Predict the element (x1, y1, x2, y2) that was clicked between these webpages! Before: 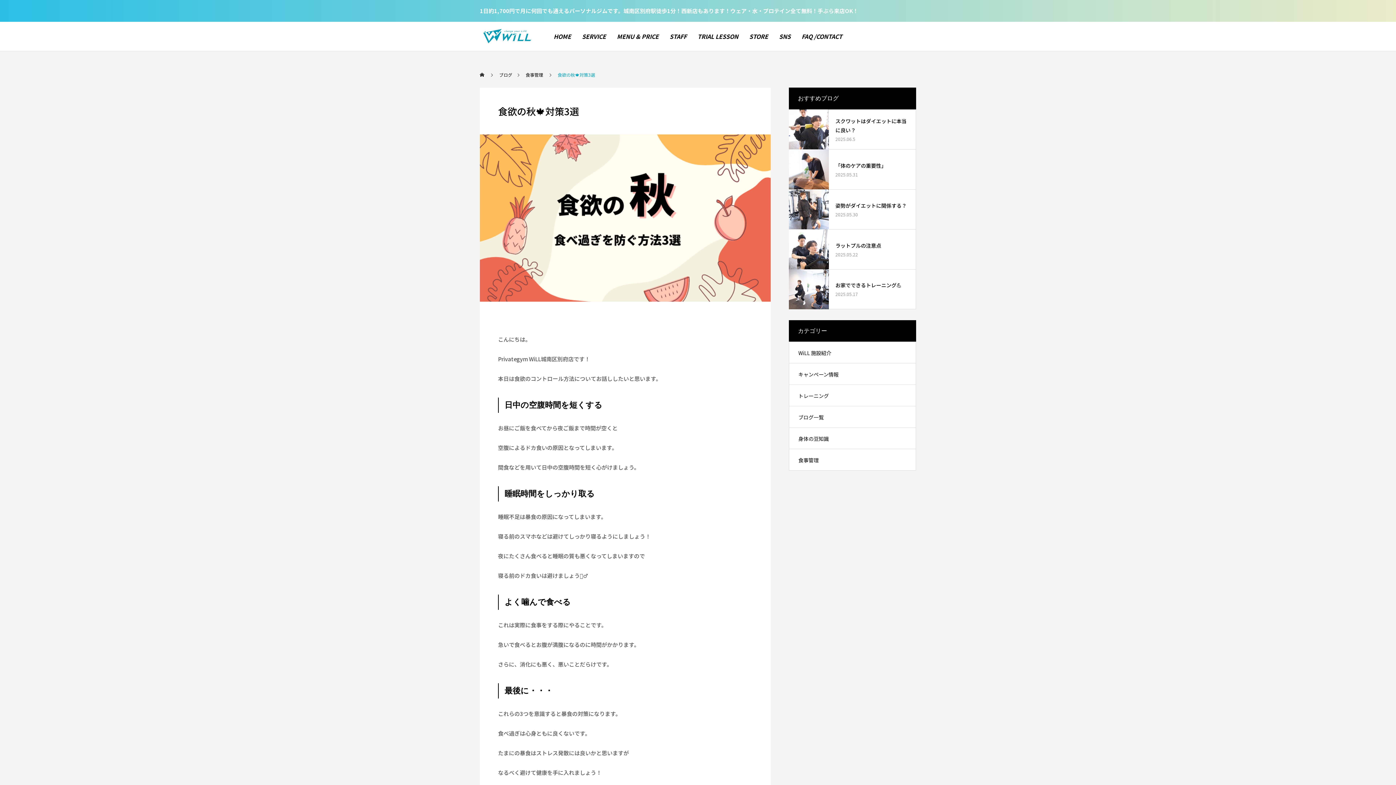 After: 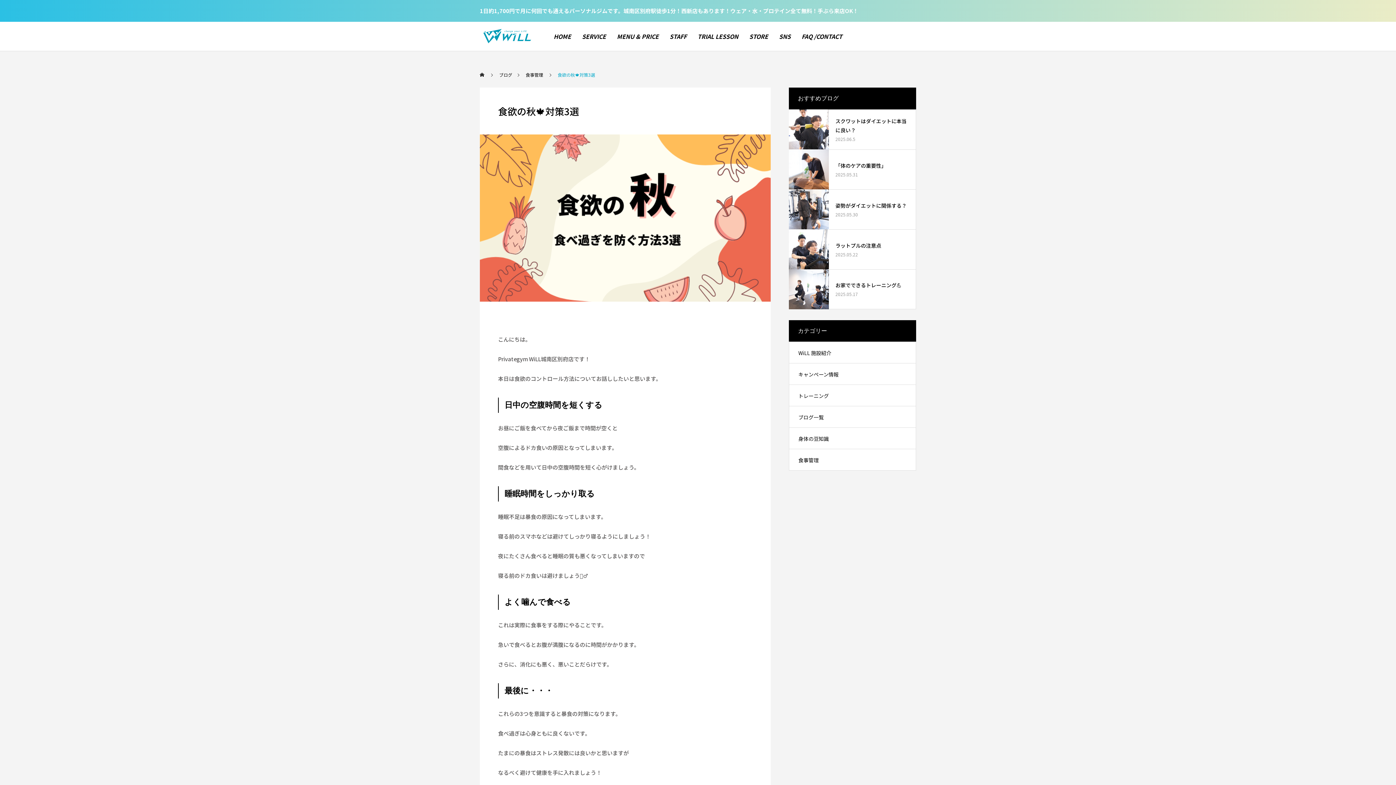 Action: label: ブログ bbox: (499, 62, 512, 87)